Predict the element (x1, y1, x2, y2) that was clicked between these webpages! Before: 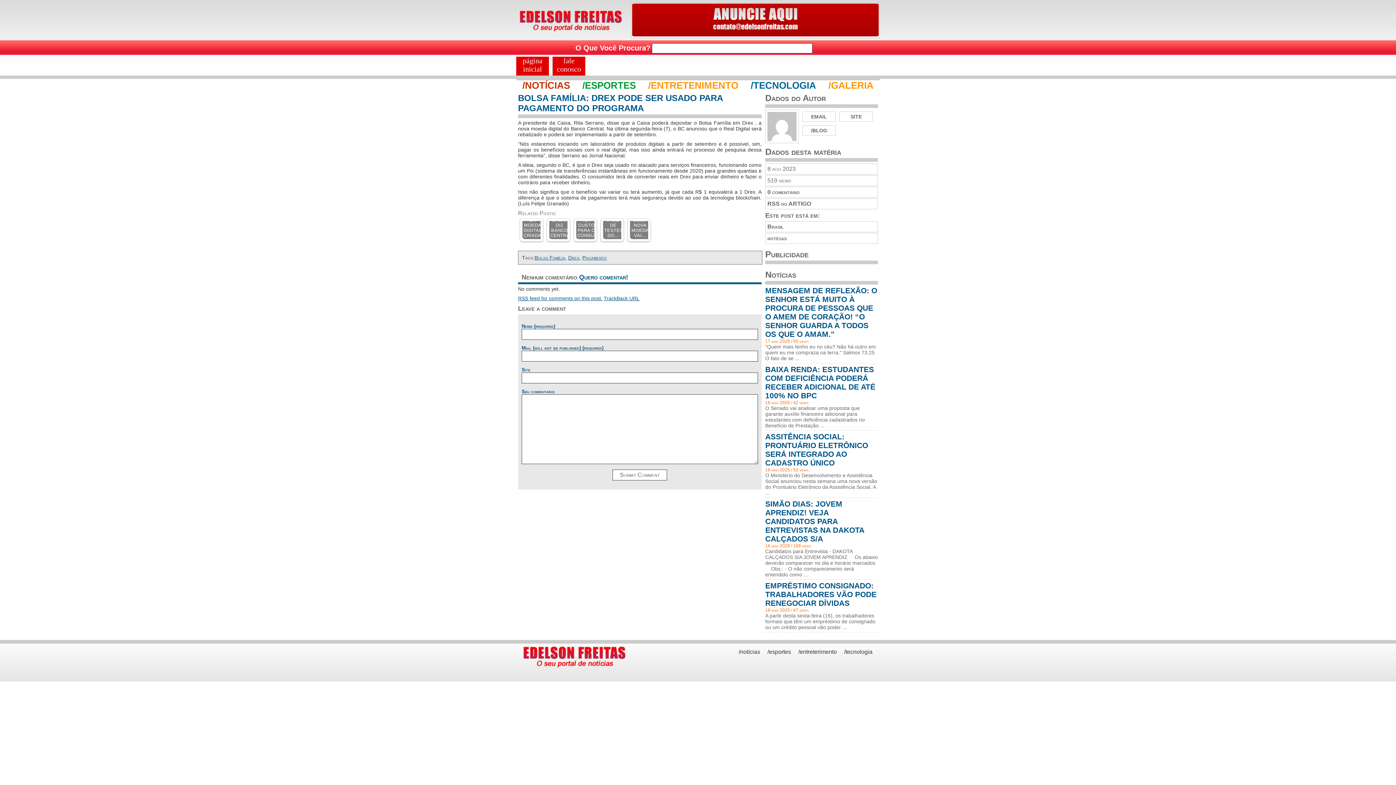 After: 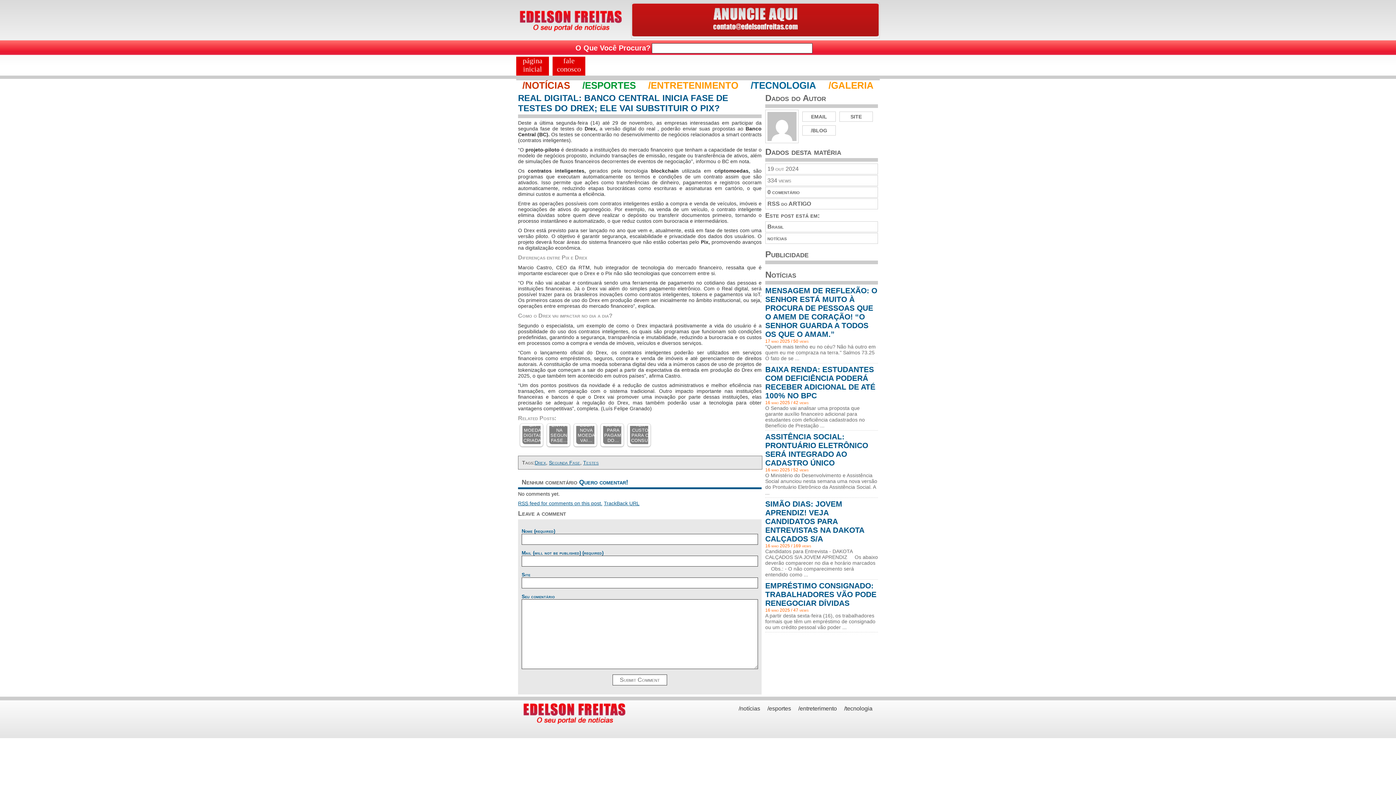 Action: bbox: (603, 221, 621, 239) label: REAL DIGITAL: BANCO CENTRAL INICIA FASE DE TESTES DO…